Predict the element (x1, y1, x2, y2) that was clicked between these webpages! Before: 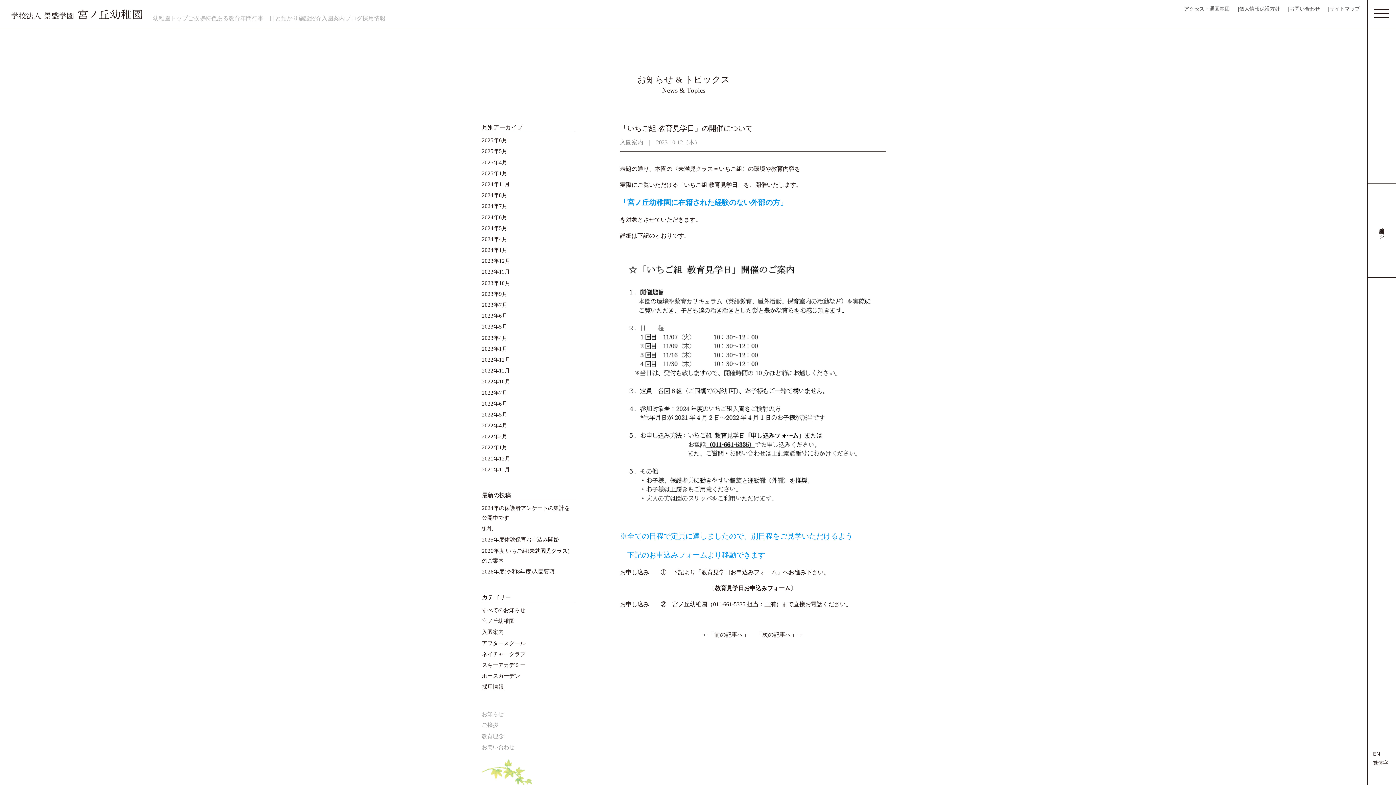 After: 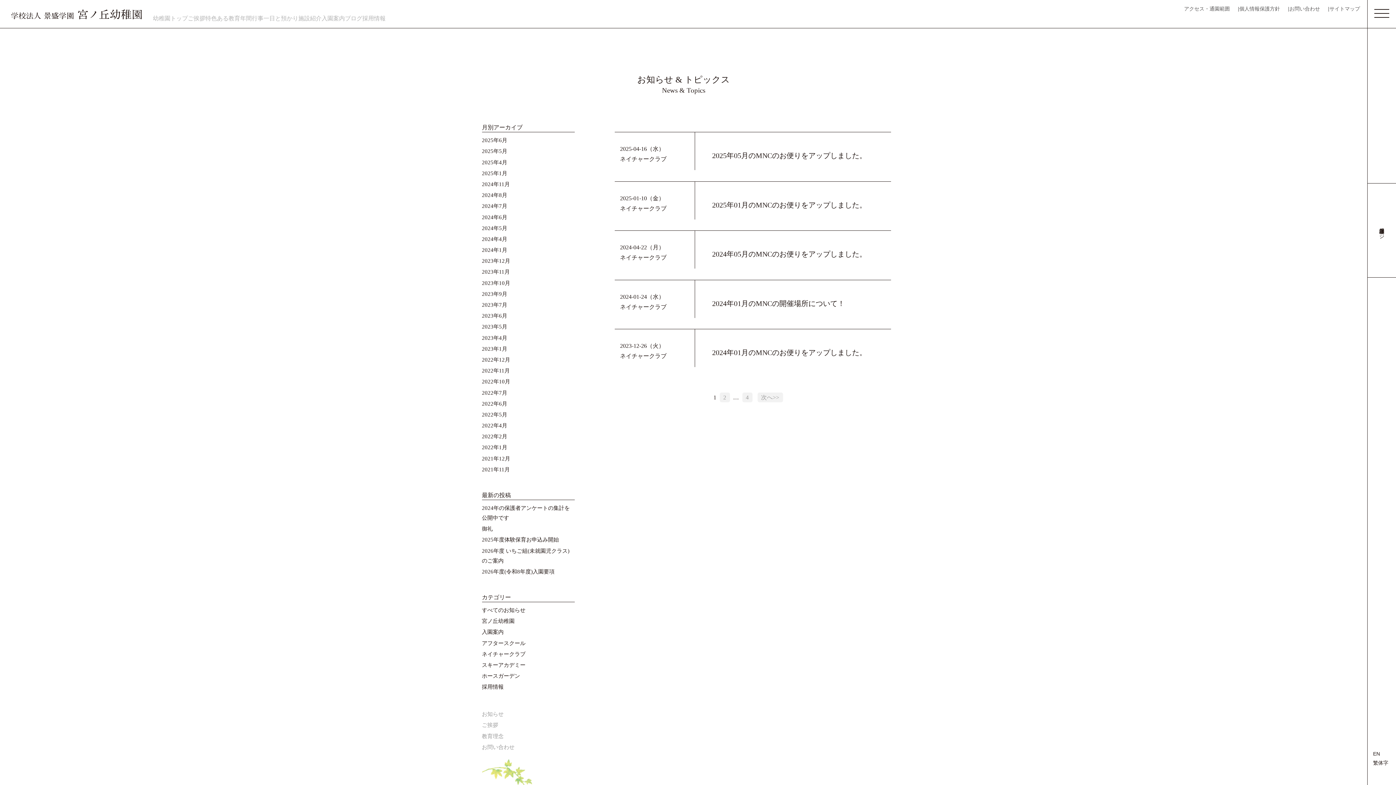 Action: label: ネイチャークラブ bbox: (482, 651, 525, 657)